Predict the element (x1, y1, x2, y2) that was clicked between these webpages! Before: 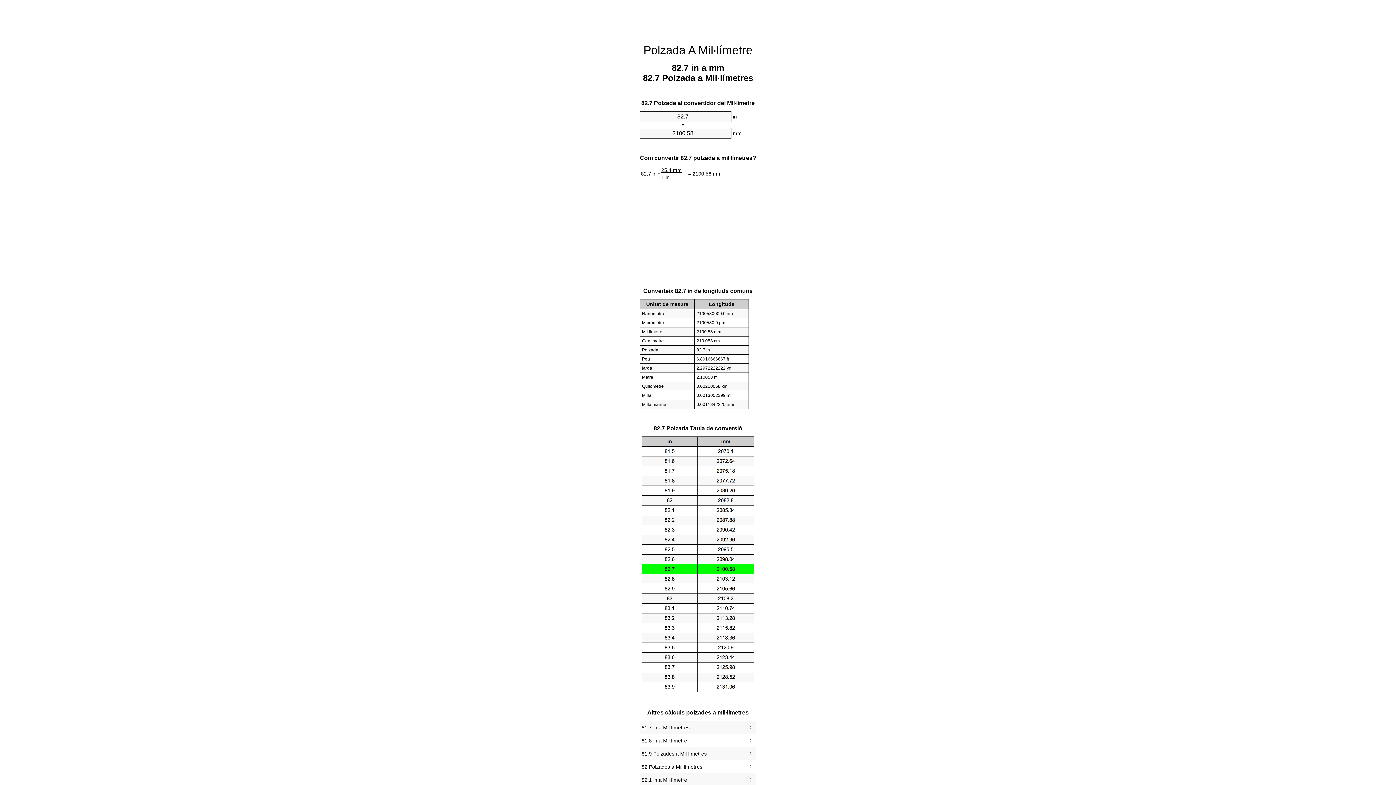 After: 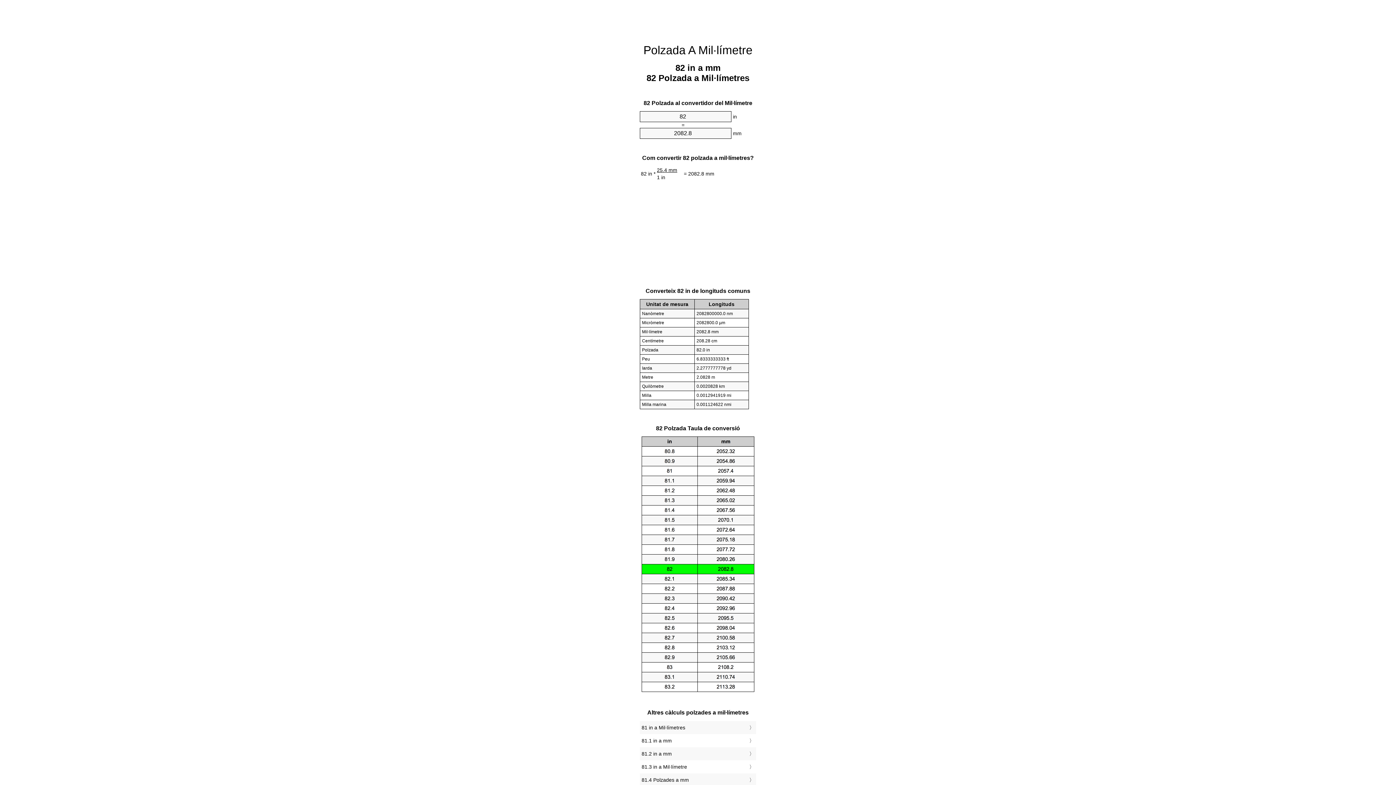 Action: bbox: (641, 762, 754, 772) label: 82 Polzades a Mil·límetres